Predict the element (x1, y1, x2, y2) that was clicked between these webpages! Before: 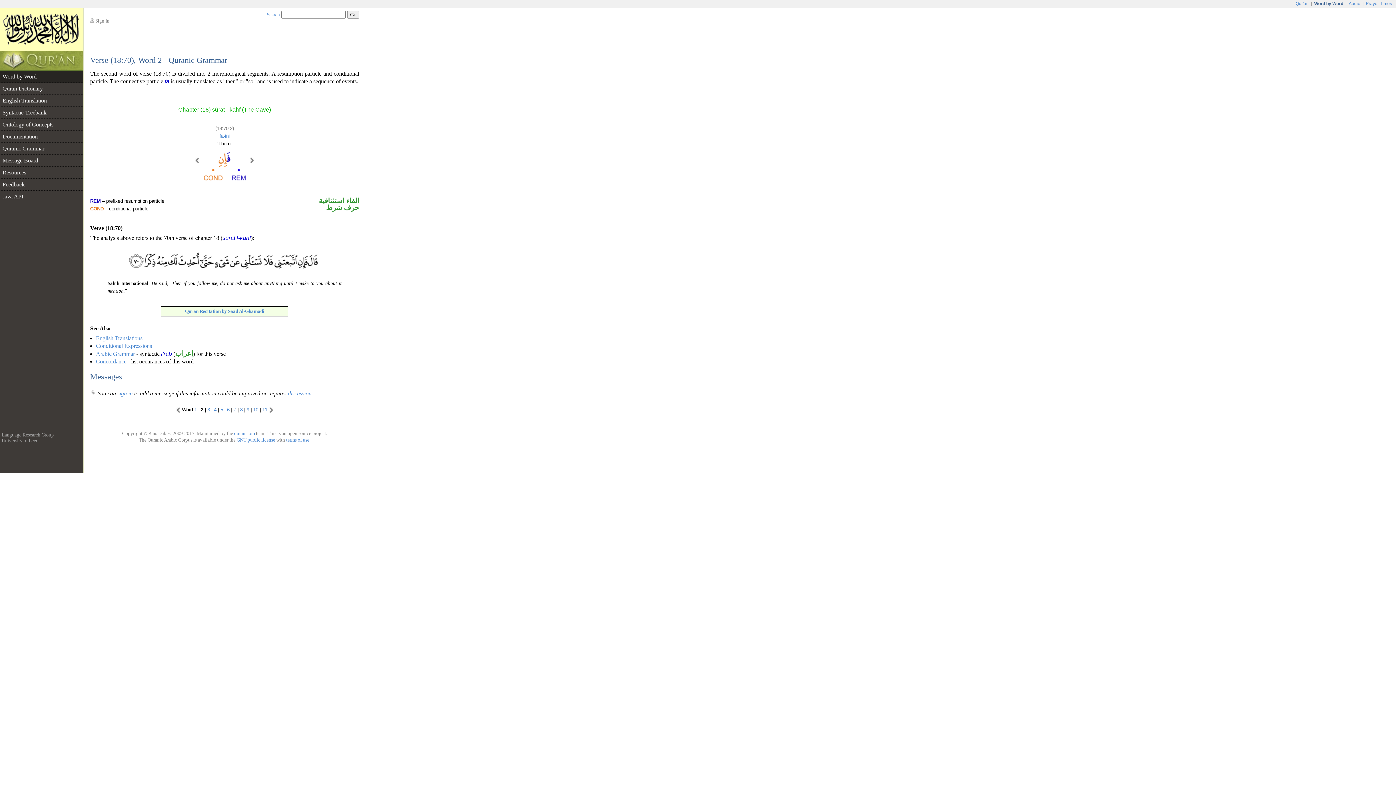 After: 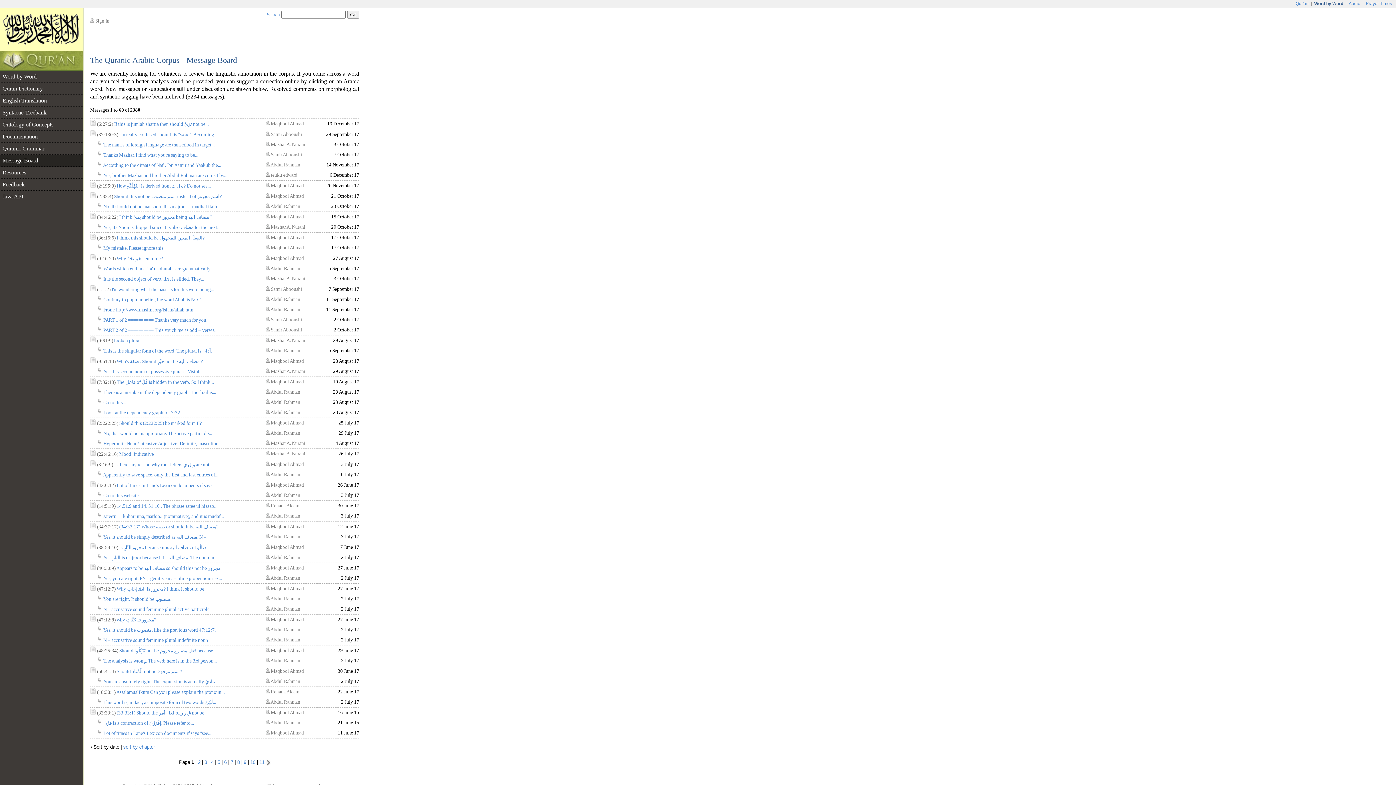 Action: bbox: (288, 390, 311, 396) label: discussion